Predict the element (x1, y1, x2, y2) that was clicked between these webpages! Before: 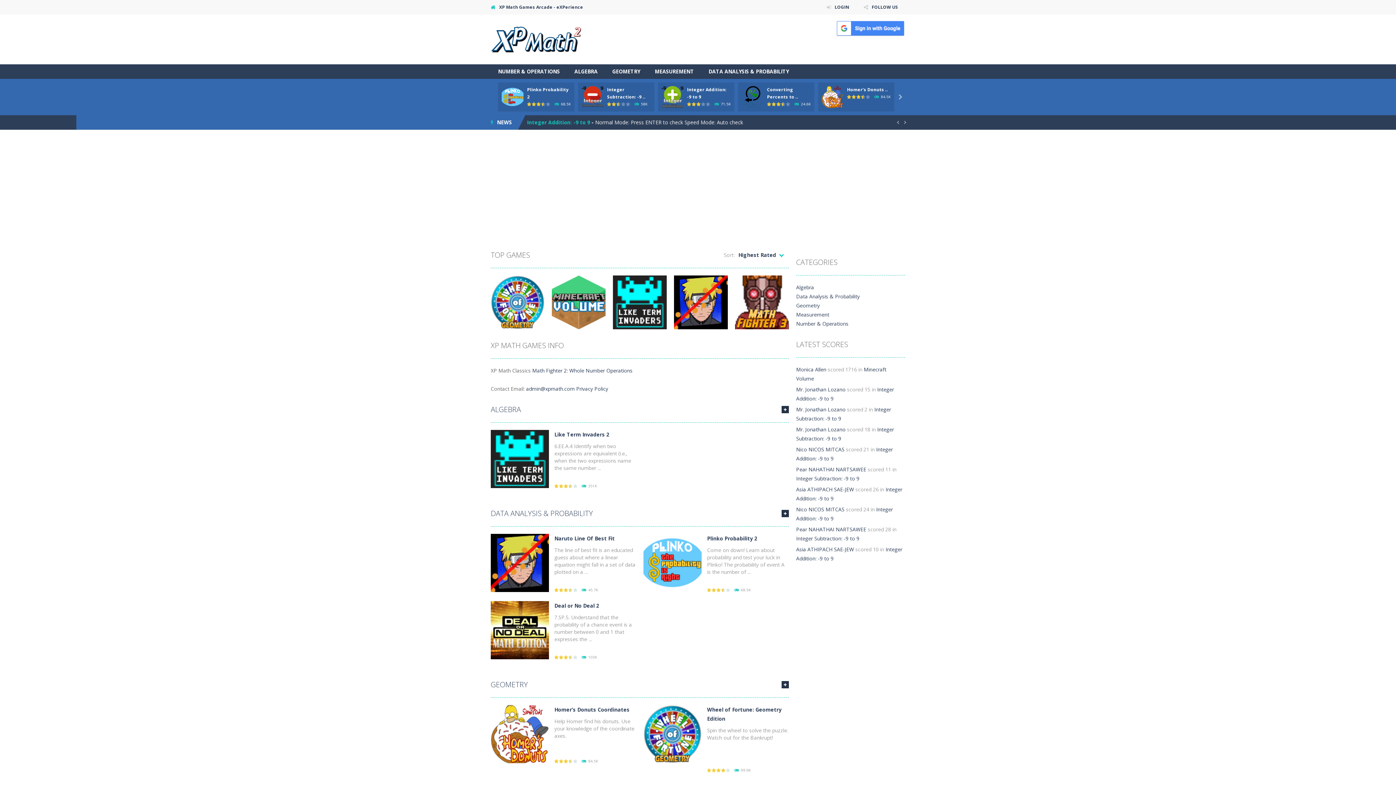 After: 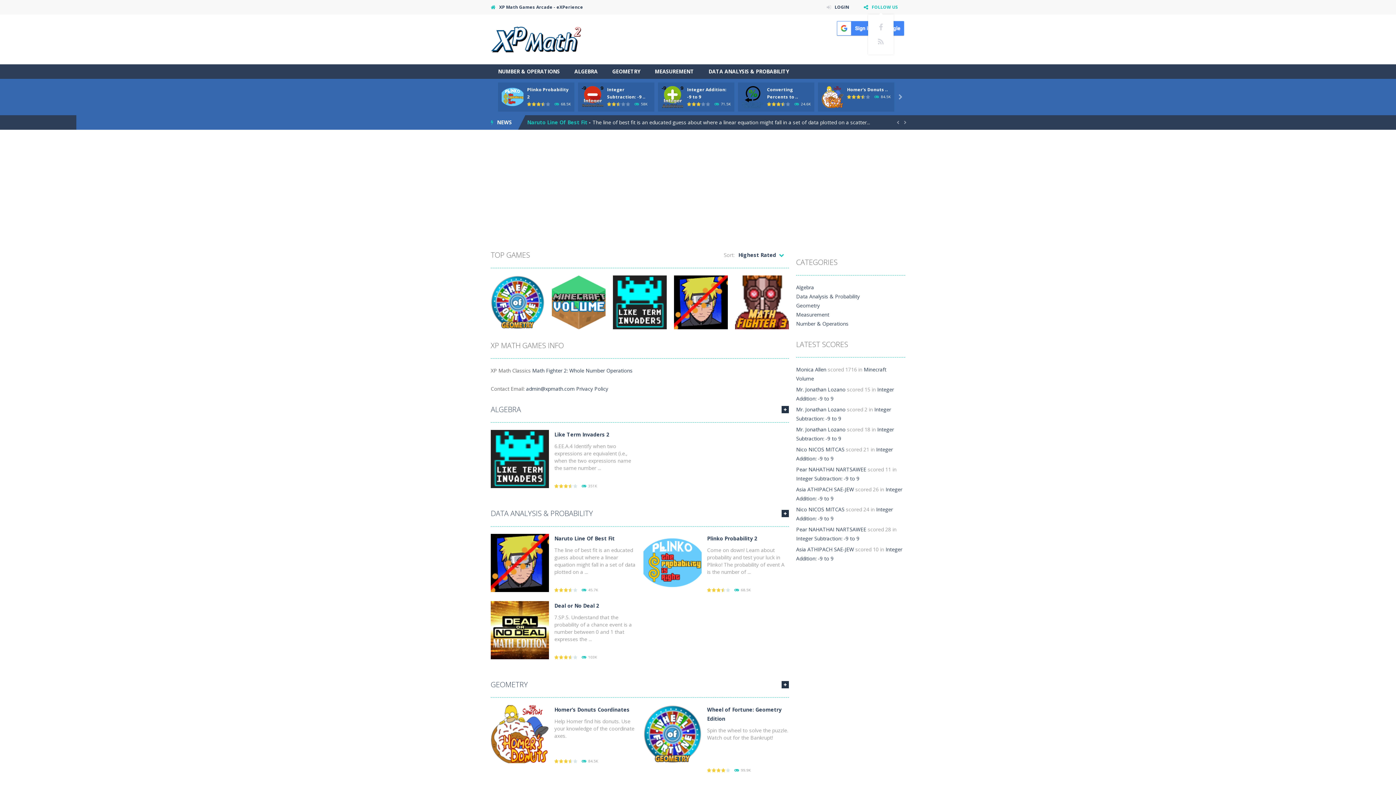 Action: bbox: (858, 0, 903, 14) label: FOLLOW US